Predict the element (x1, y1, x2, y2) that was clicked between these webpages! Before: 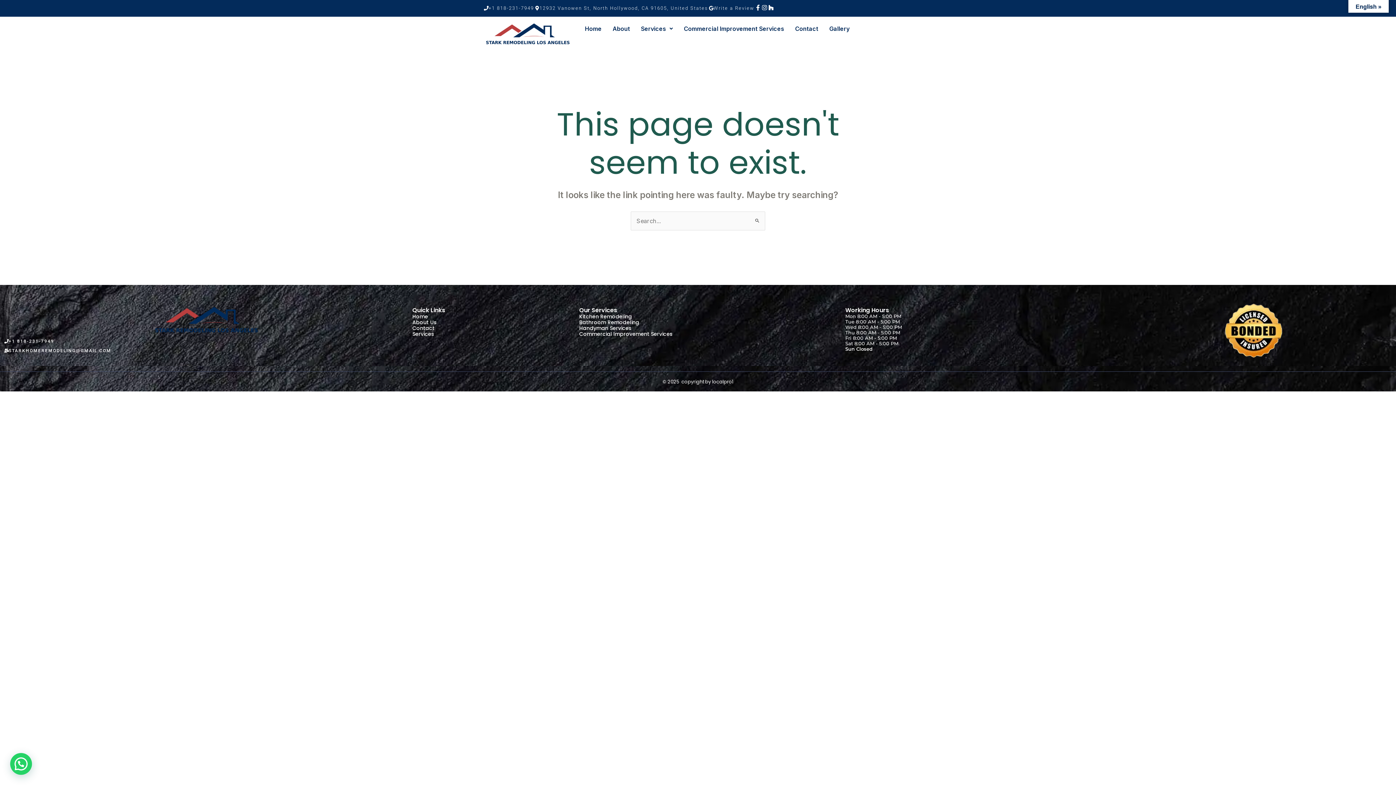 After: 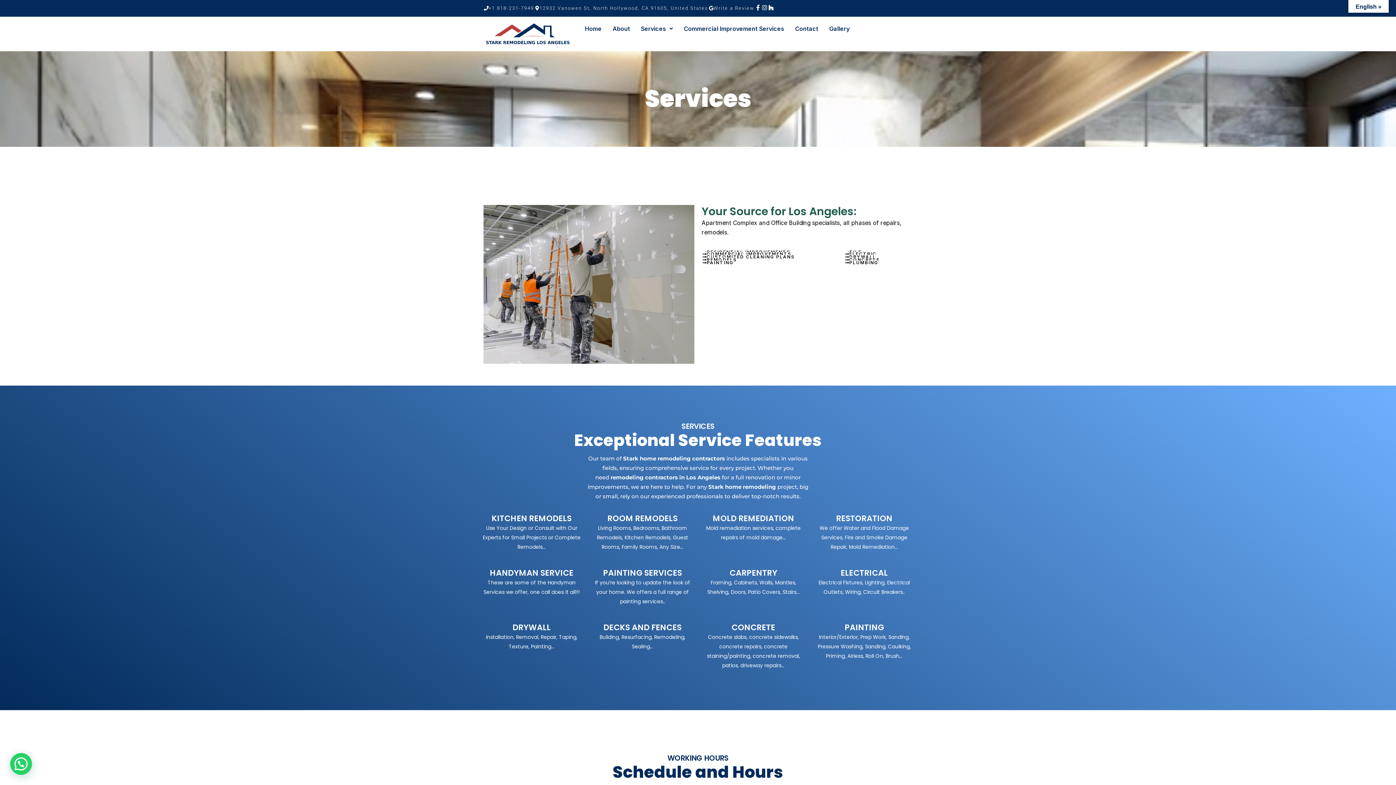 Action: bbox: (635, 20, 678, 37) label: Services